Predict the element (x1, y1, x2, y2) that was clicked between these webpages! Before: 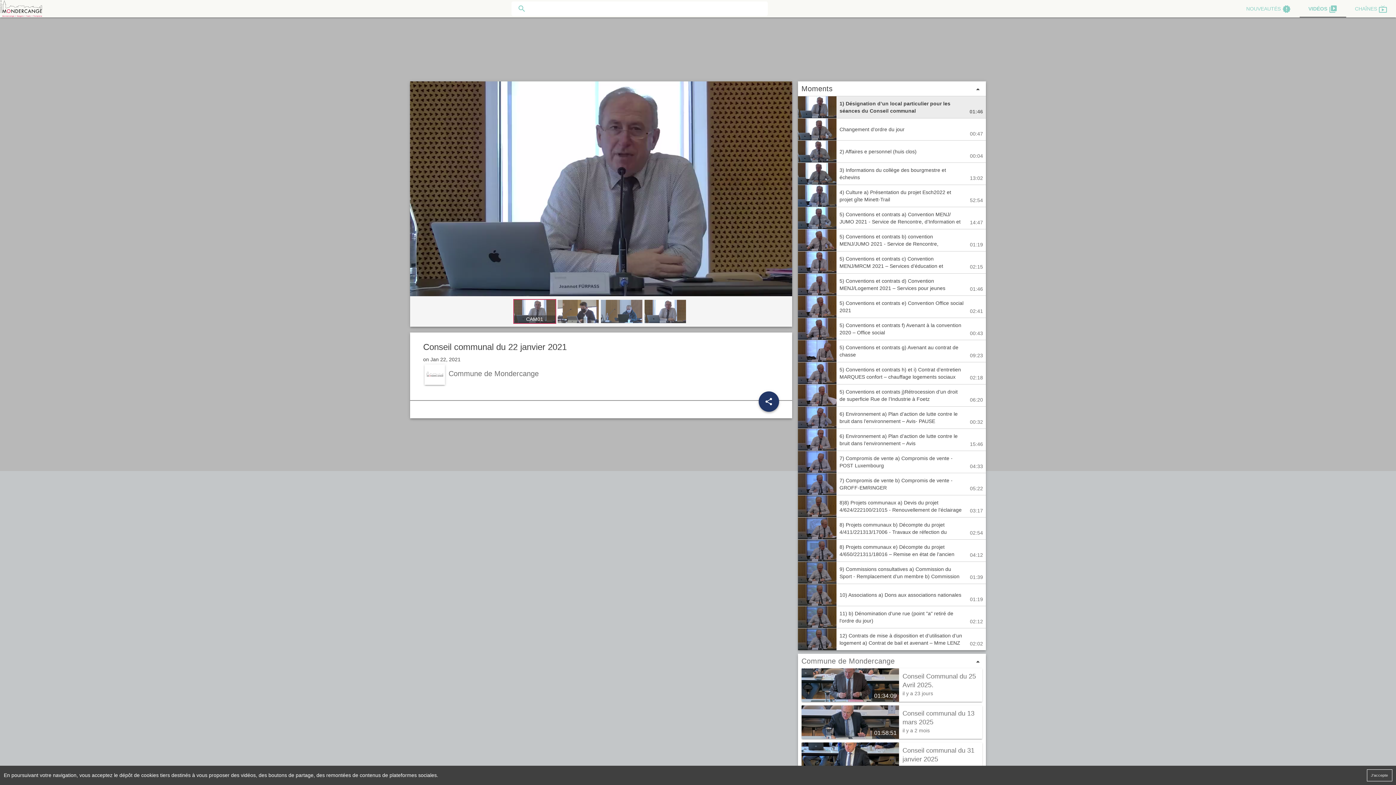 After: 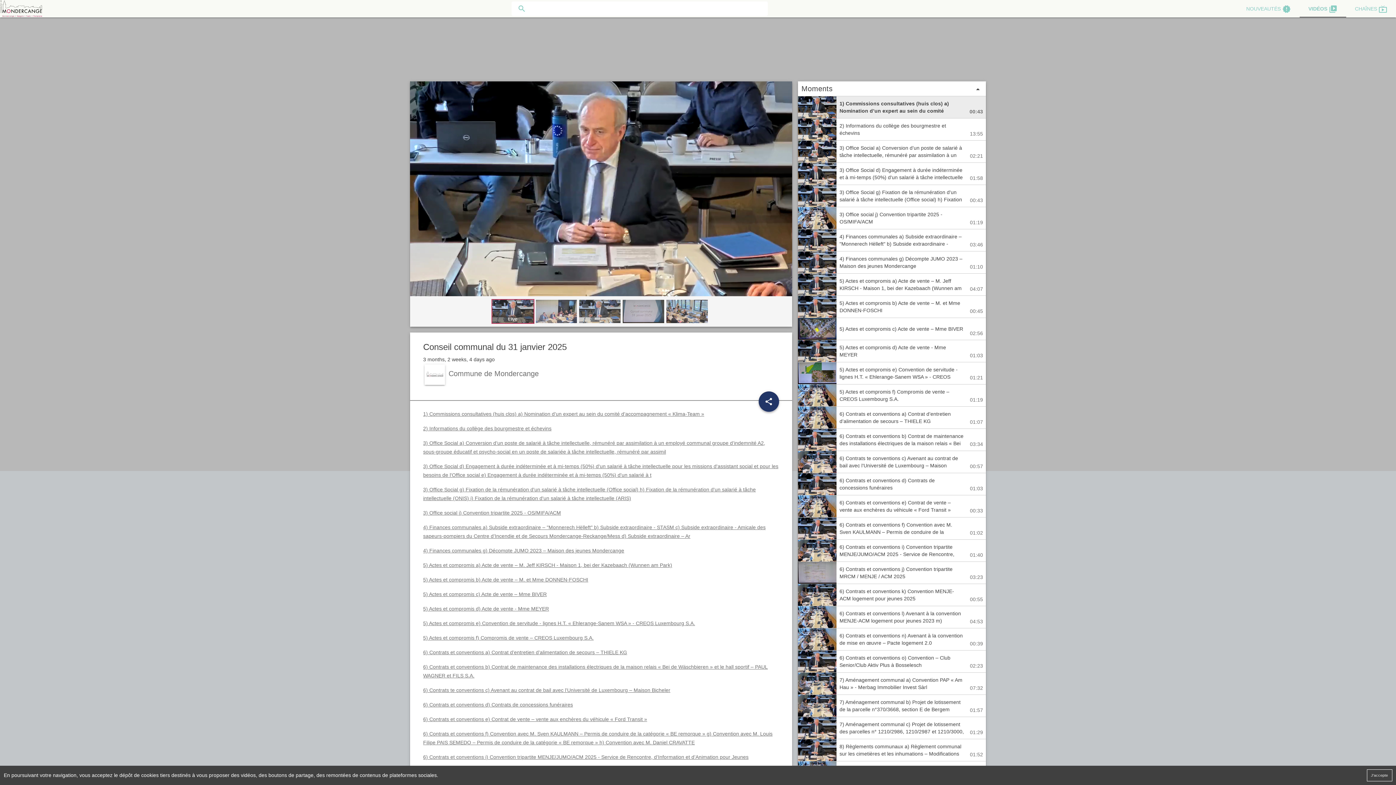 Action: bbox: (801, 742, 982, 776) label: 01:41:57
play_arrow
Conseil communal du 31 janvier 2025
il y a 4 mois